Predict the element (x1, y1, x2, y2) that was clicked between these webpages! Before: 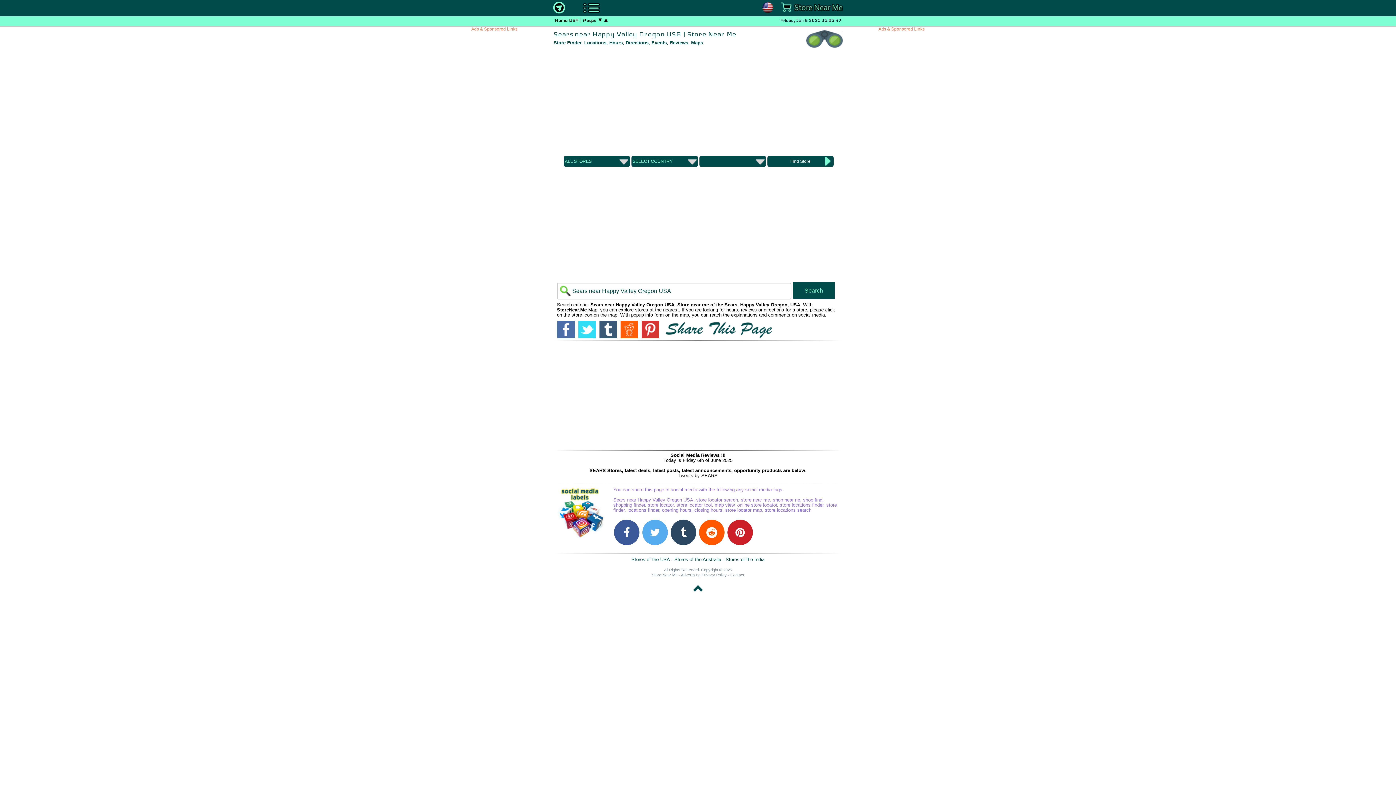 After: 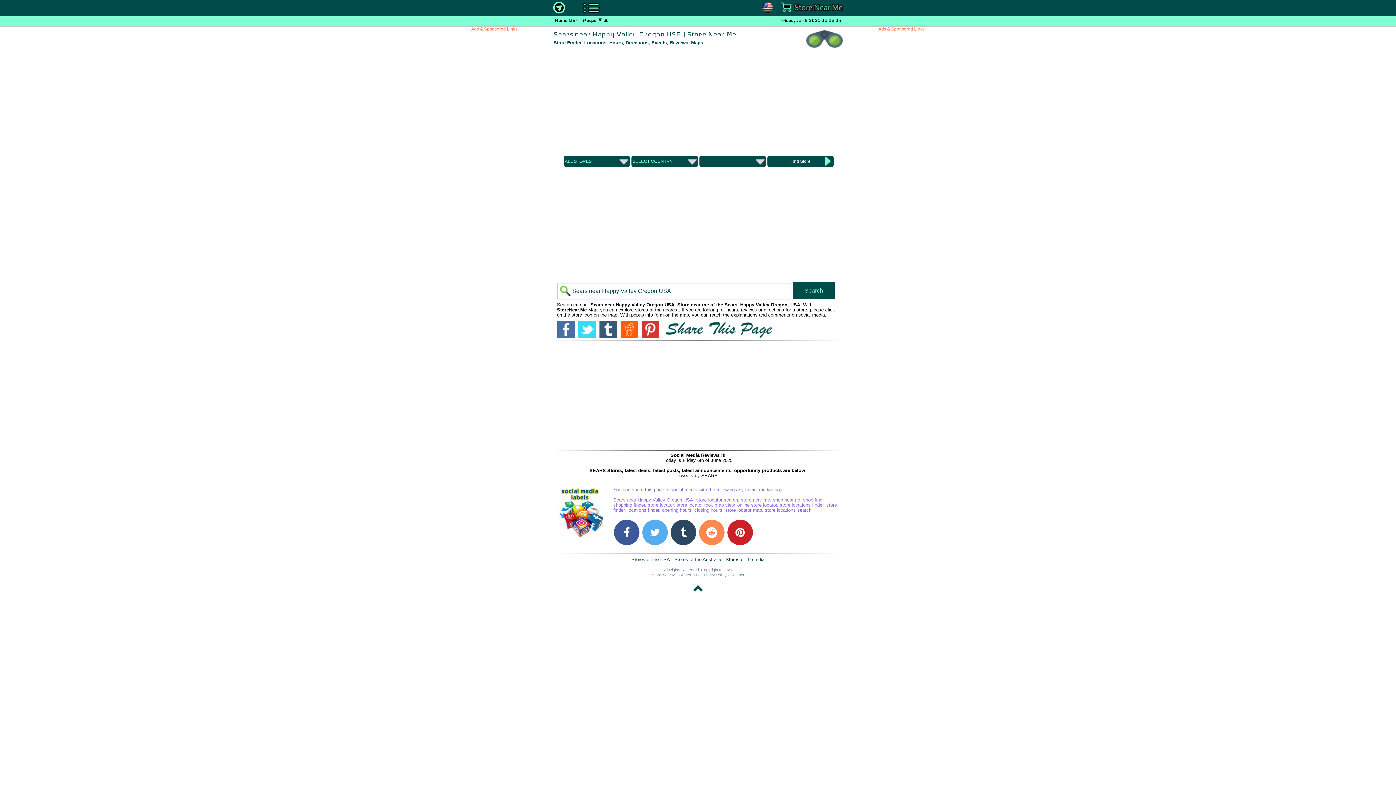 Action: bbox: (699, 520, 724, 545)